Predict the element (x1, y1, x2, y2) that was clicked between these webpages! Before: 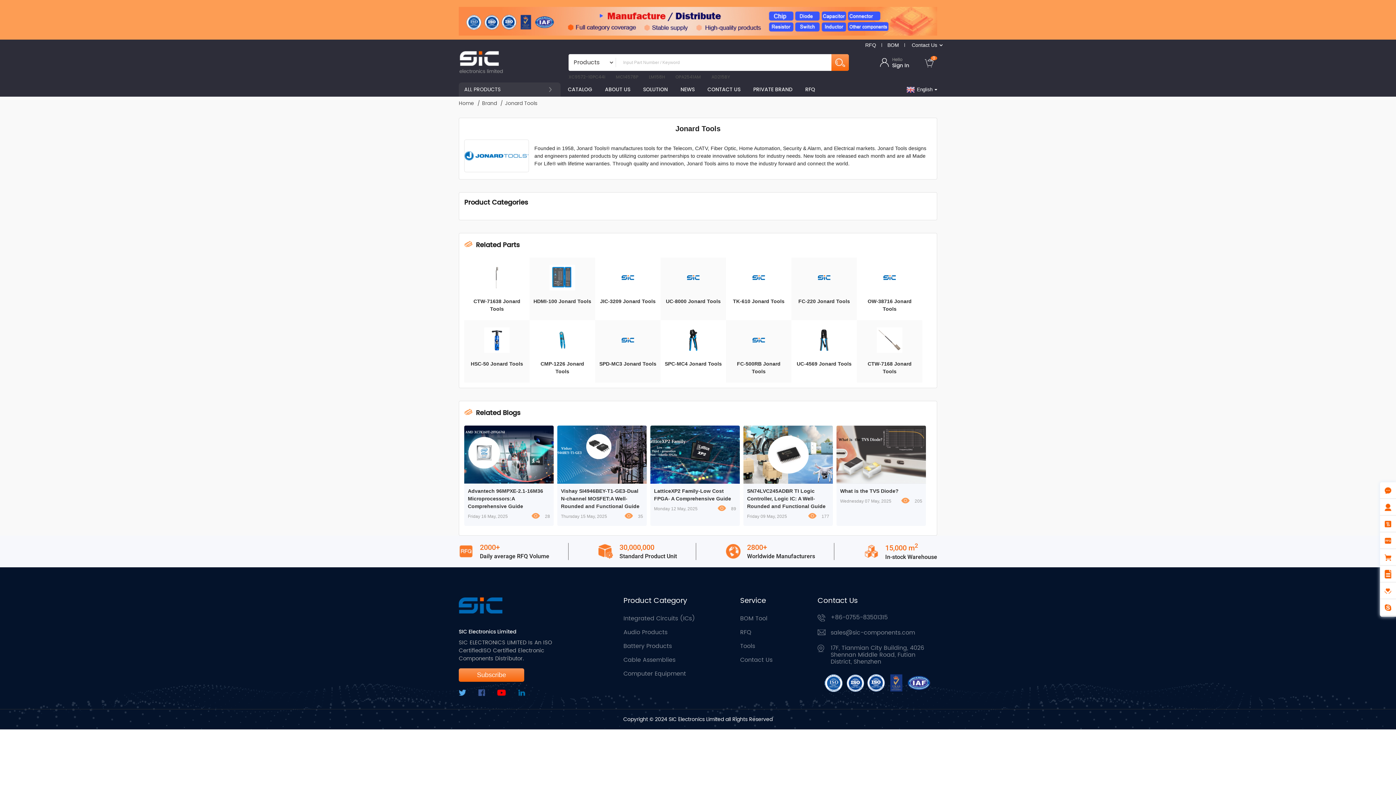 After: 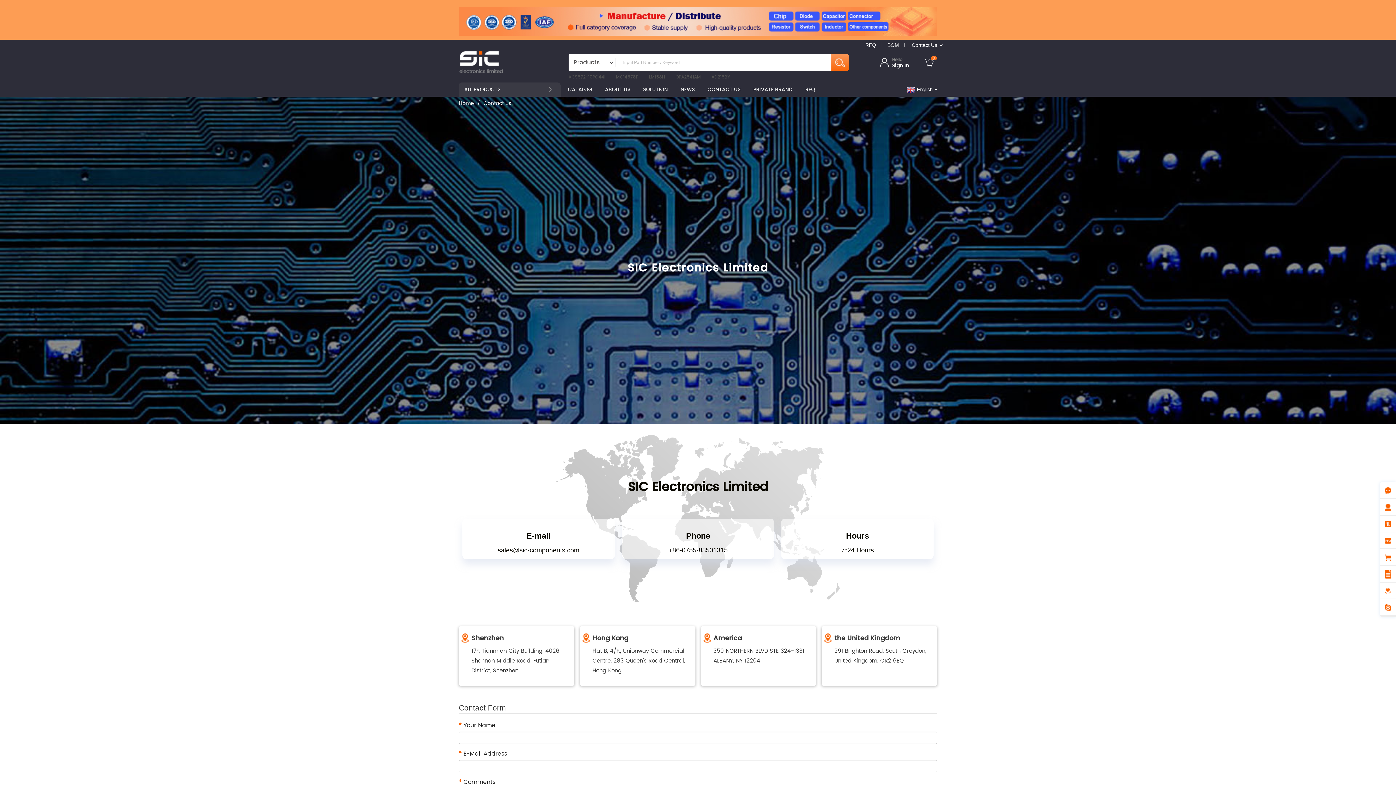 Action: bbox: (740, 655, 772, 664) label: Contact Us